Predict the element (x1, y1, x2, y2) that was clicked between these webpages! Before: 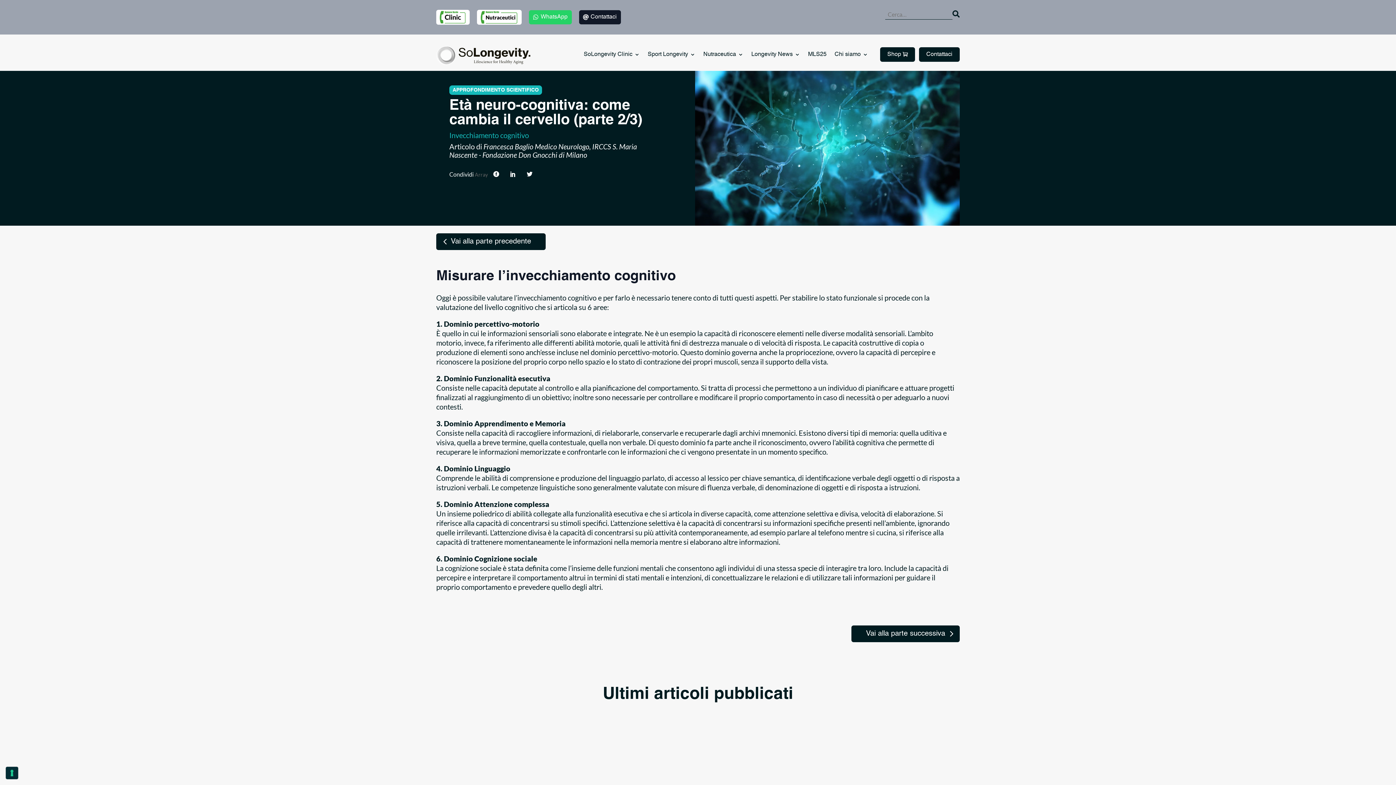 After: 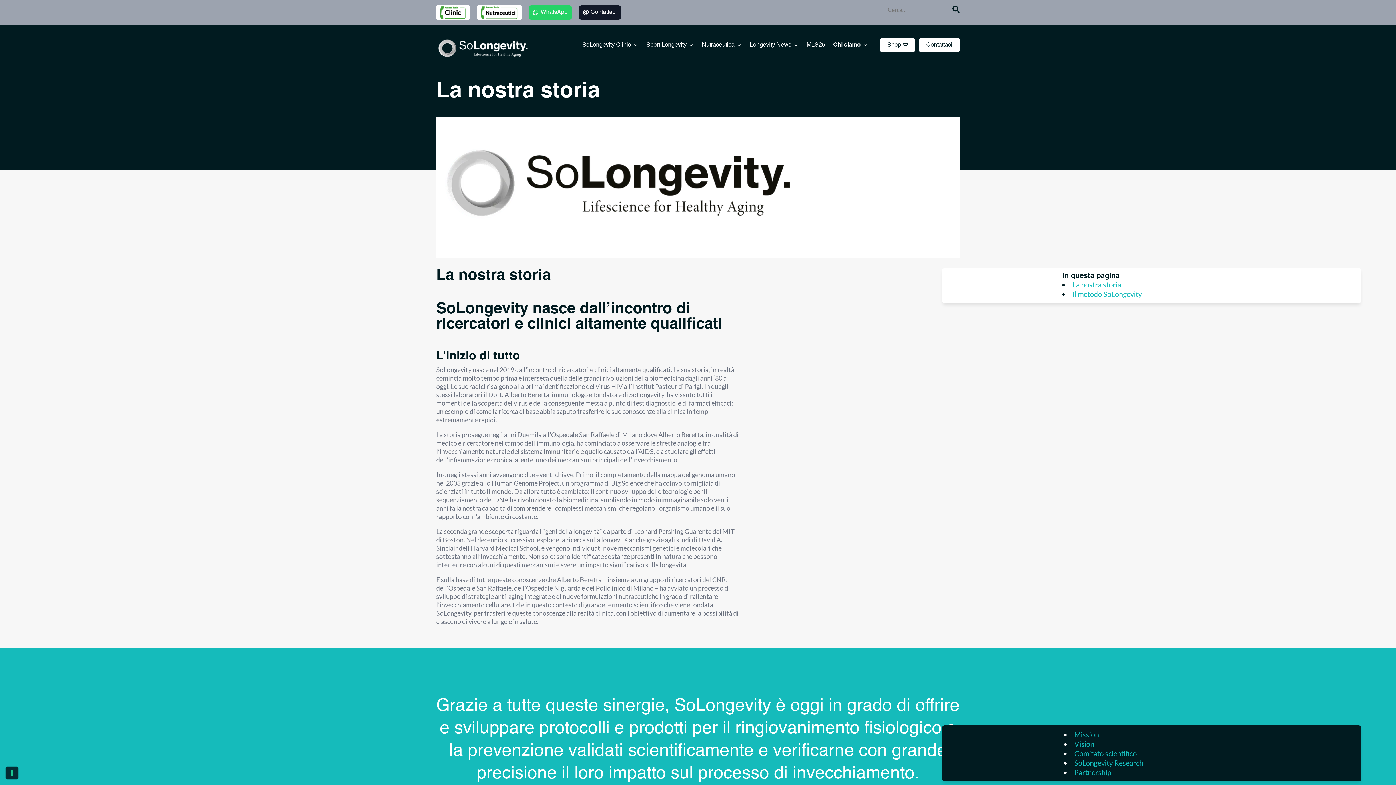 Action: label: Chi siamo bbox: (834, 52, 868, 57)